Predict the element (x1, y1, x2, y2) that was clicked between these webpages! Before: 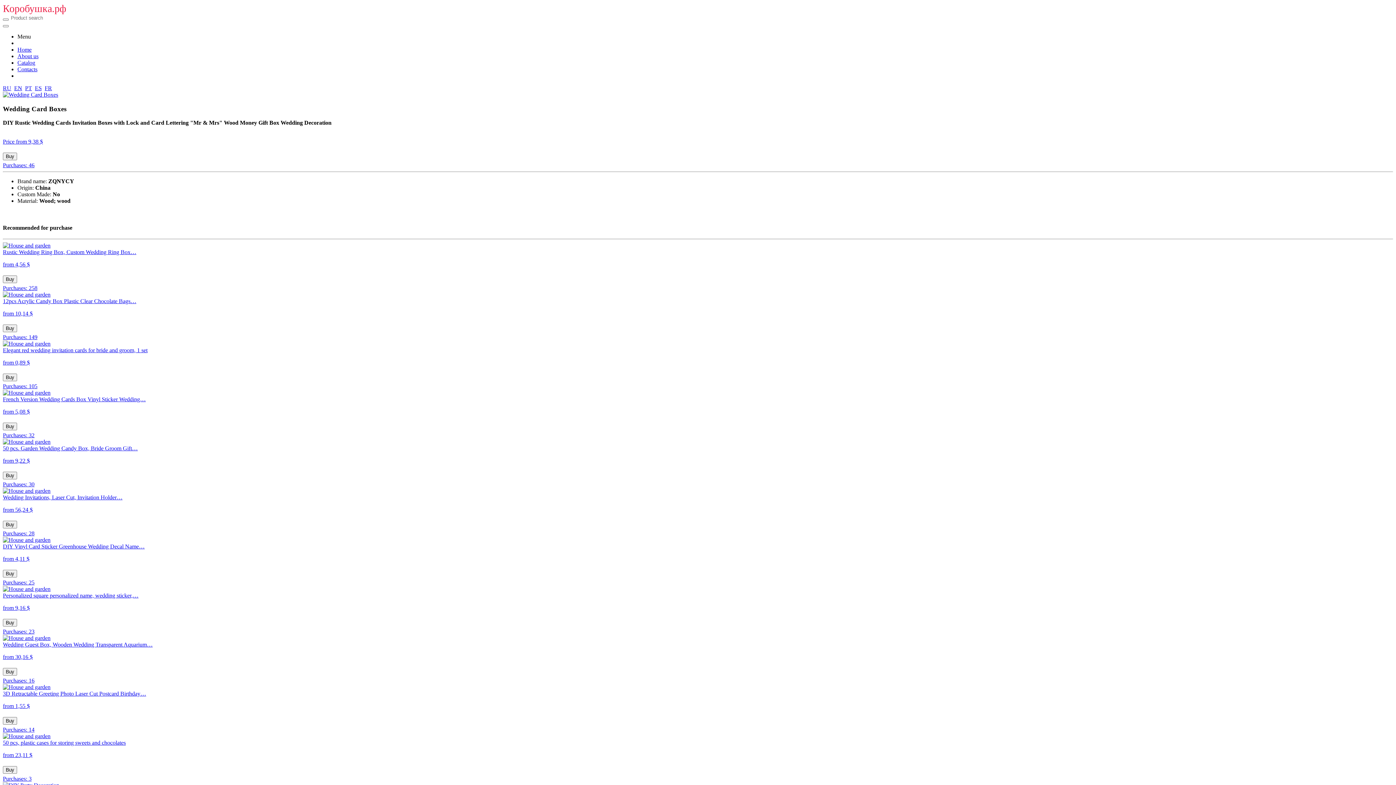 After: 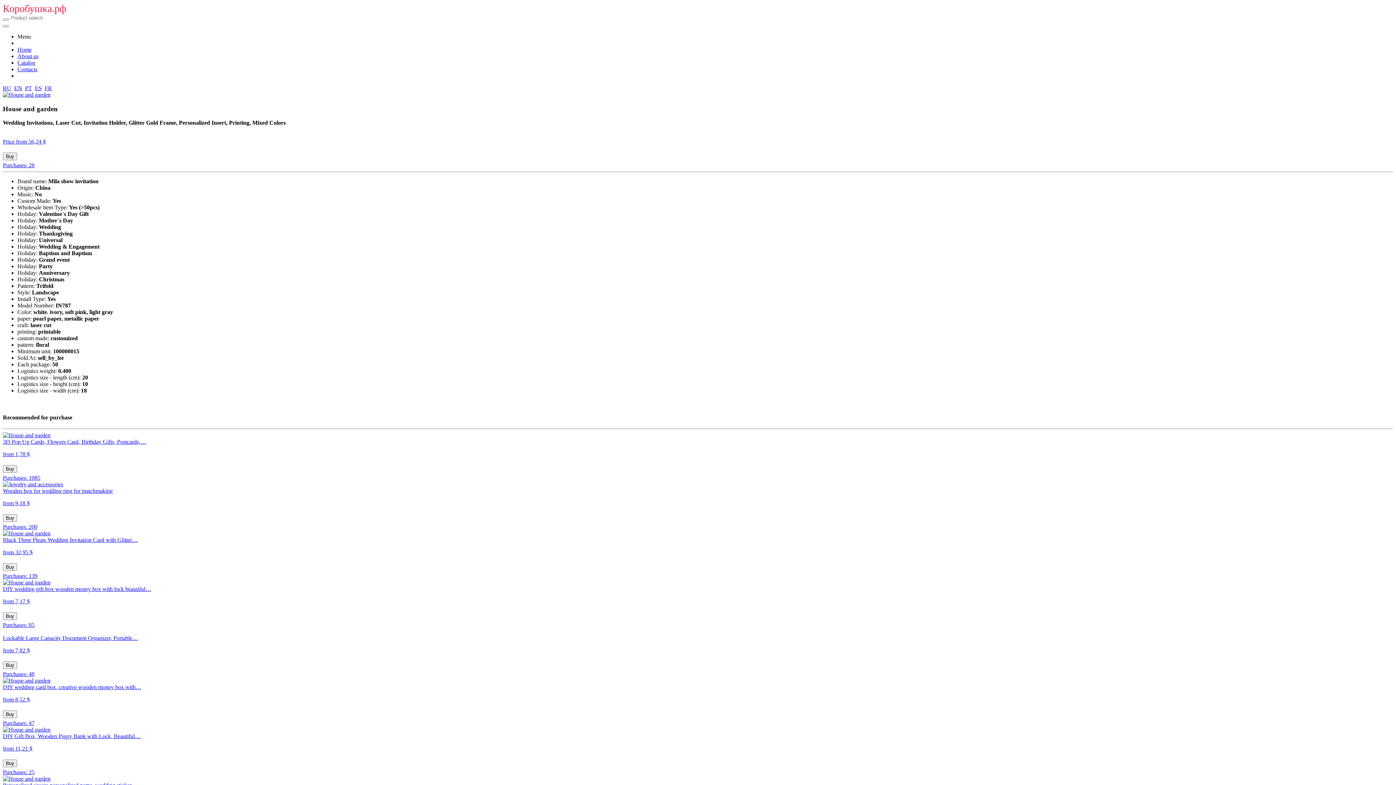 Action: bbox: (2, 521, 17, 528) label: Buy